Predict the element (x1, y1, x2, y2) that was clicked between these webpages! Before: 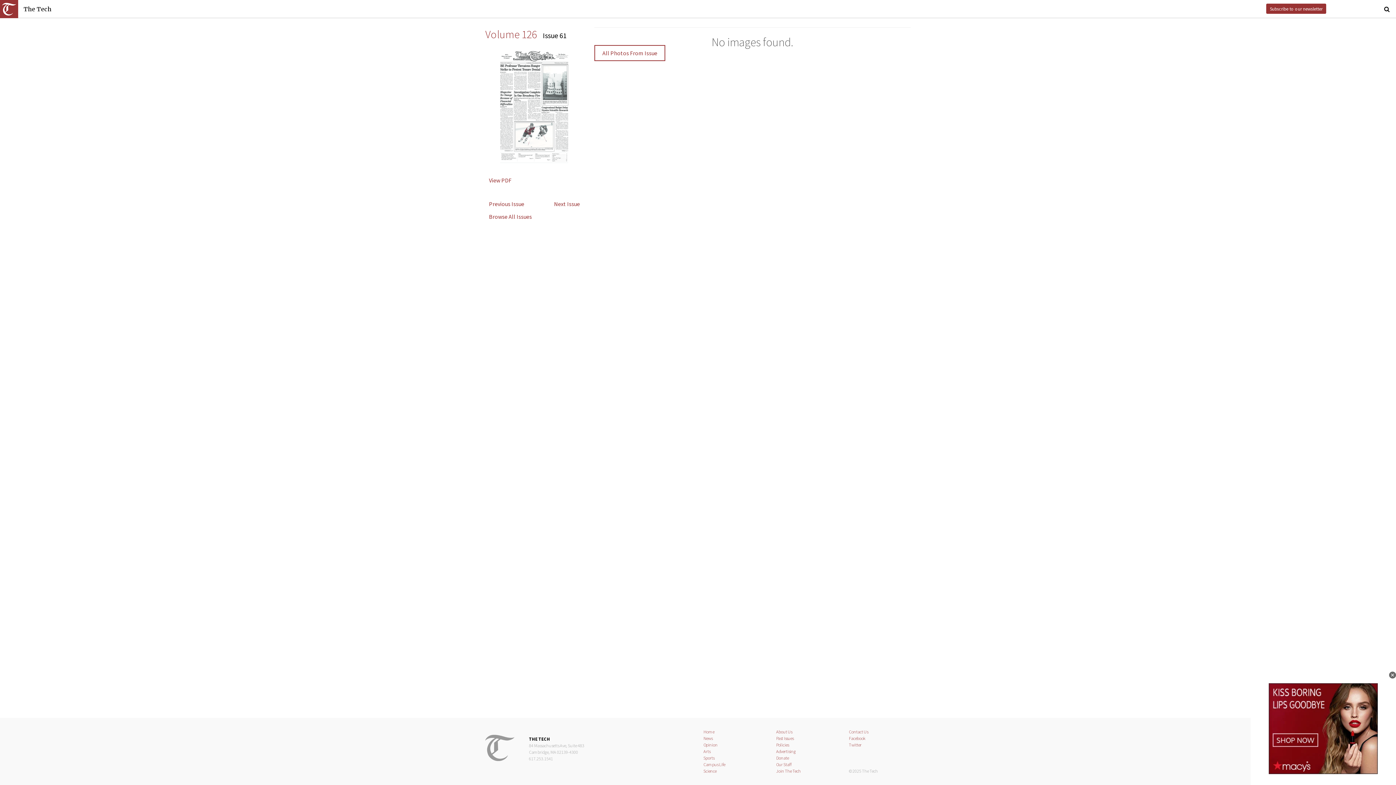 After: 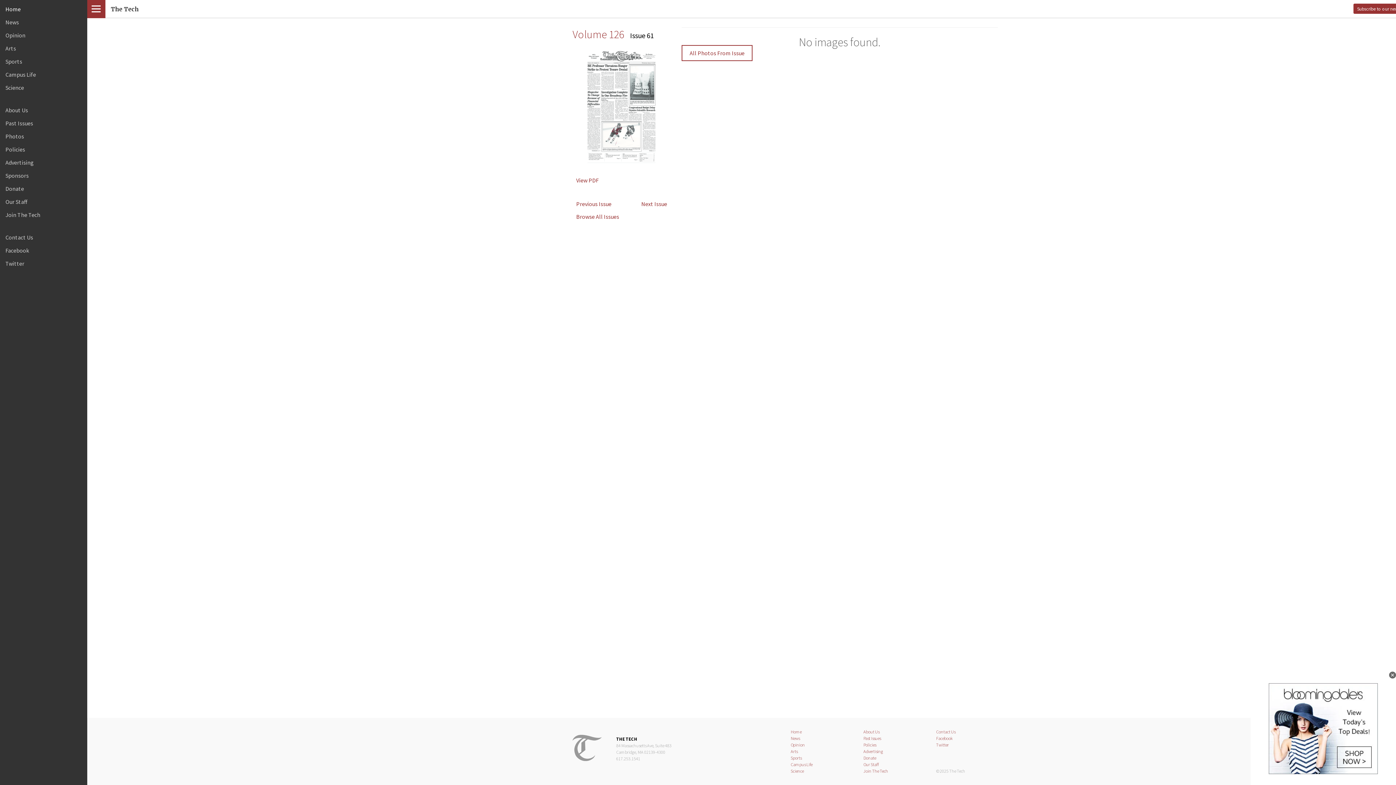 Action: bbox: (0, 0, 18, 18)